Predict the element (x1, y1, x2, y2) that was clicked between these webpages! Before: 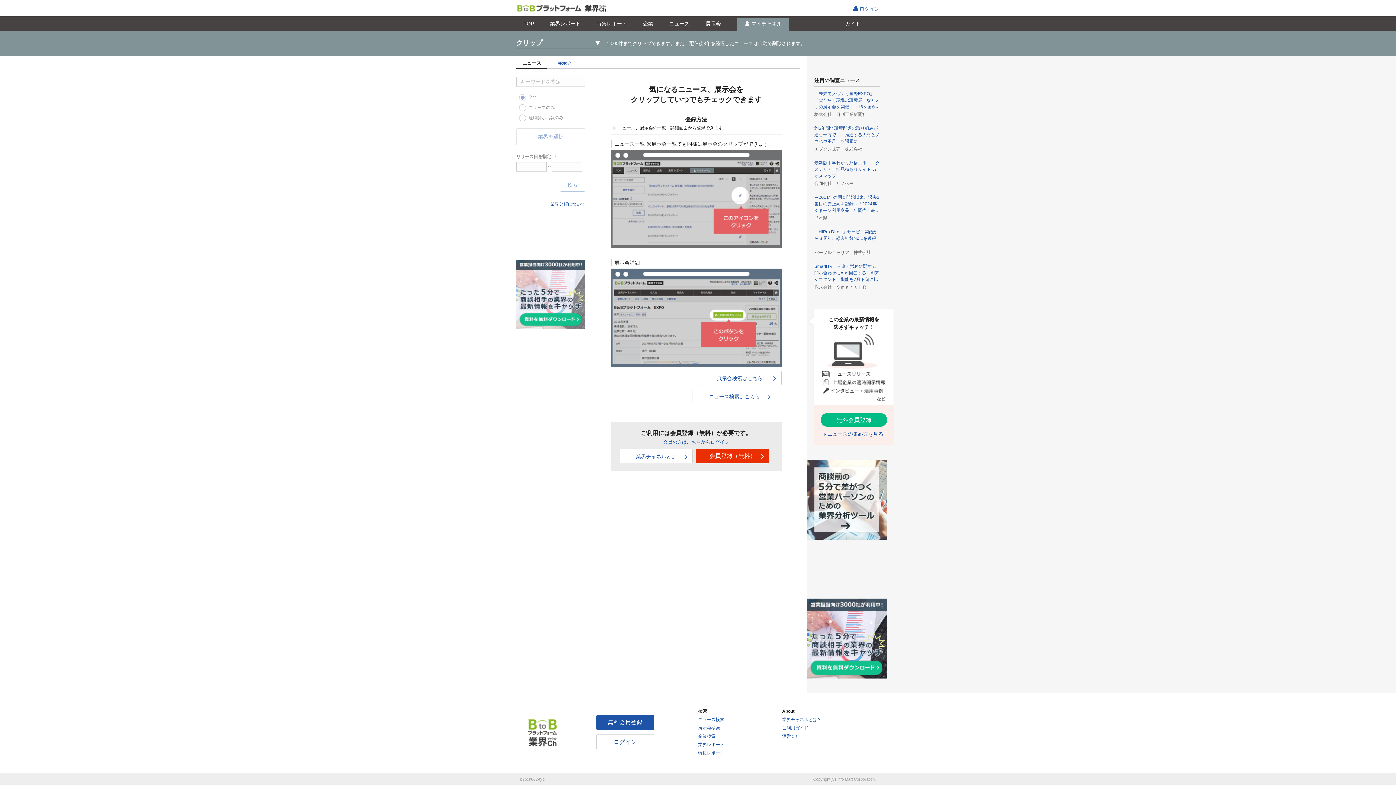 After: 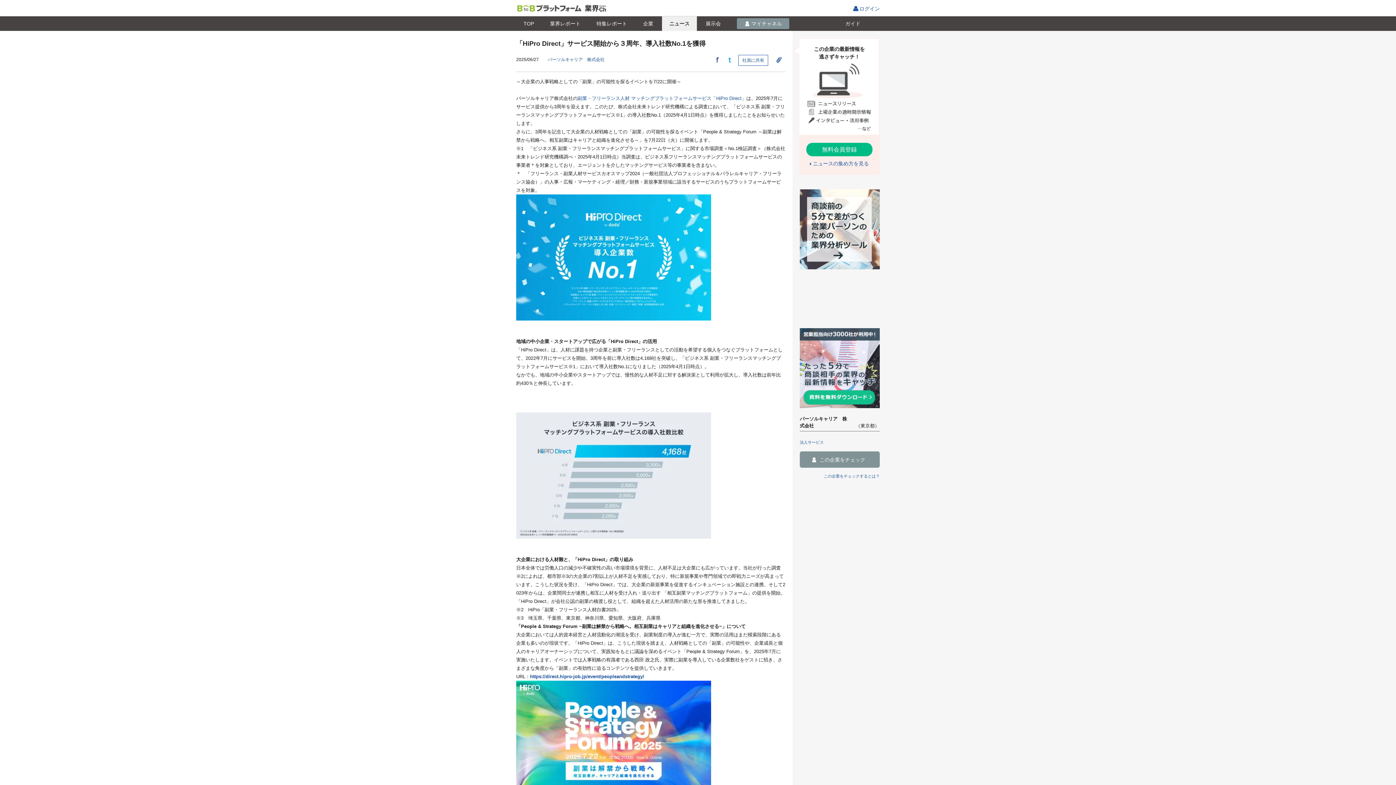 Action: bbox: (814, 228, 880, 256) label: 「HiPro Direct」サービス開始から３周年、導入社数No.1を獲得
パーソルキャリア　株式会社